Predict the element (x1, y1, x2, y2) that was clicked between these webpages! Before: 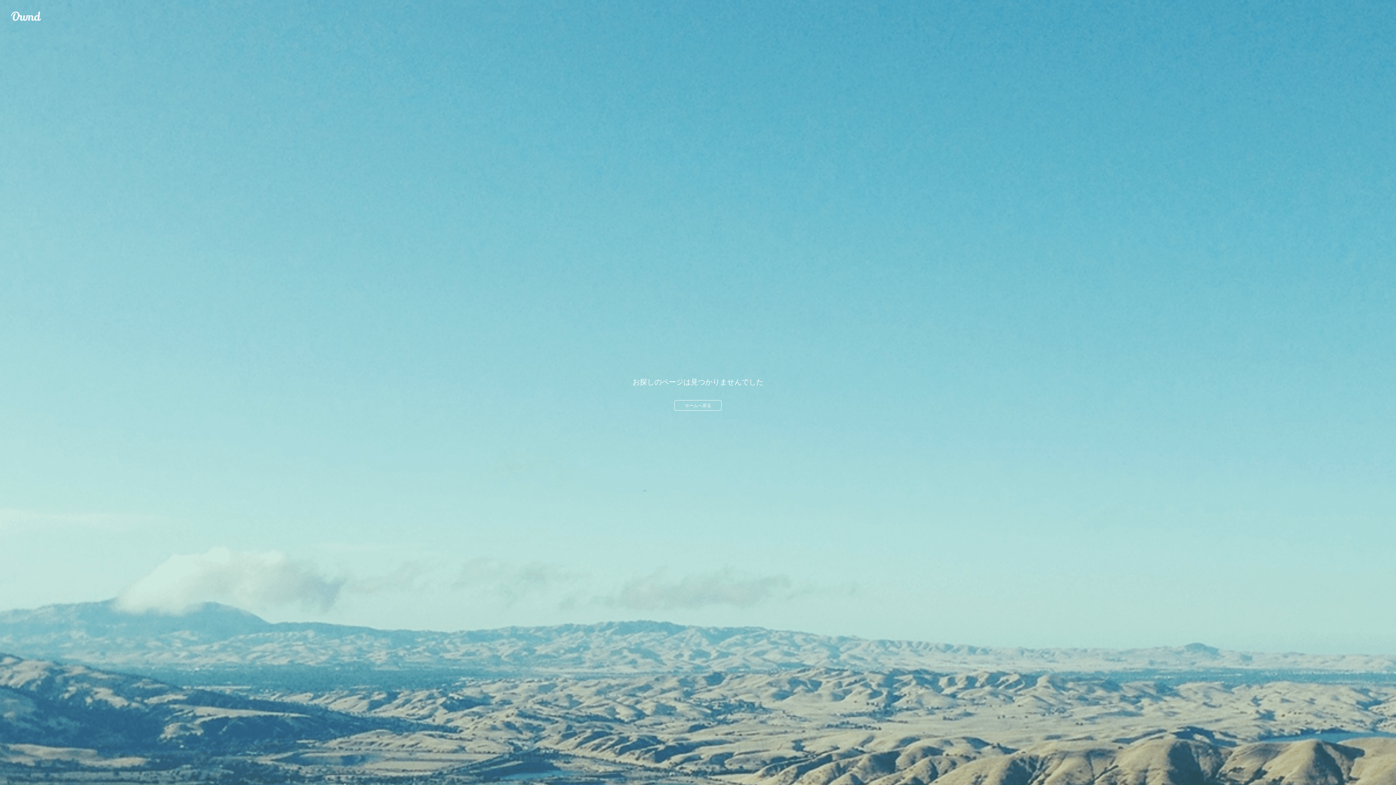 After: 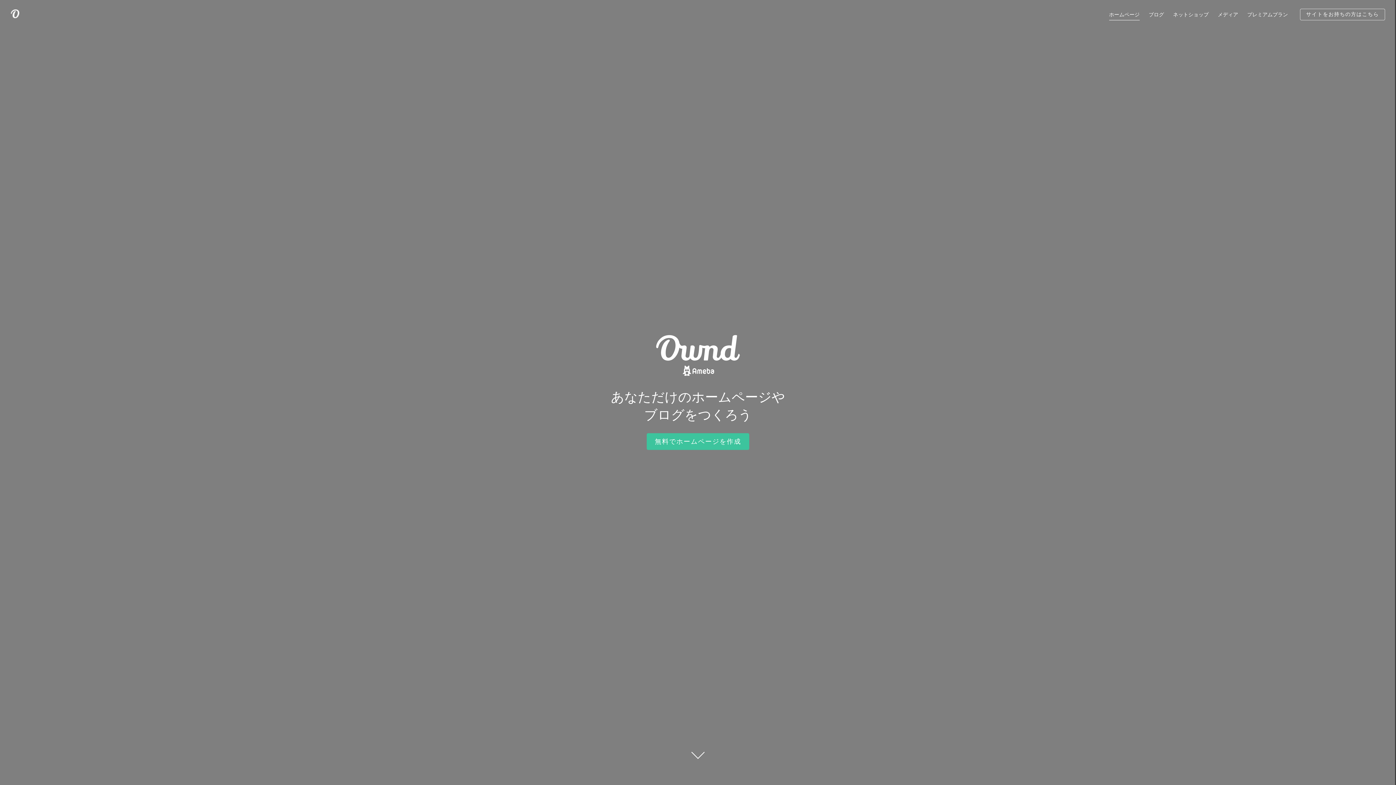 Action: label: ホームへ戻る bbox: (674, 400, 721, 410)